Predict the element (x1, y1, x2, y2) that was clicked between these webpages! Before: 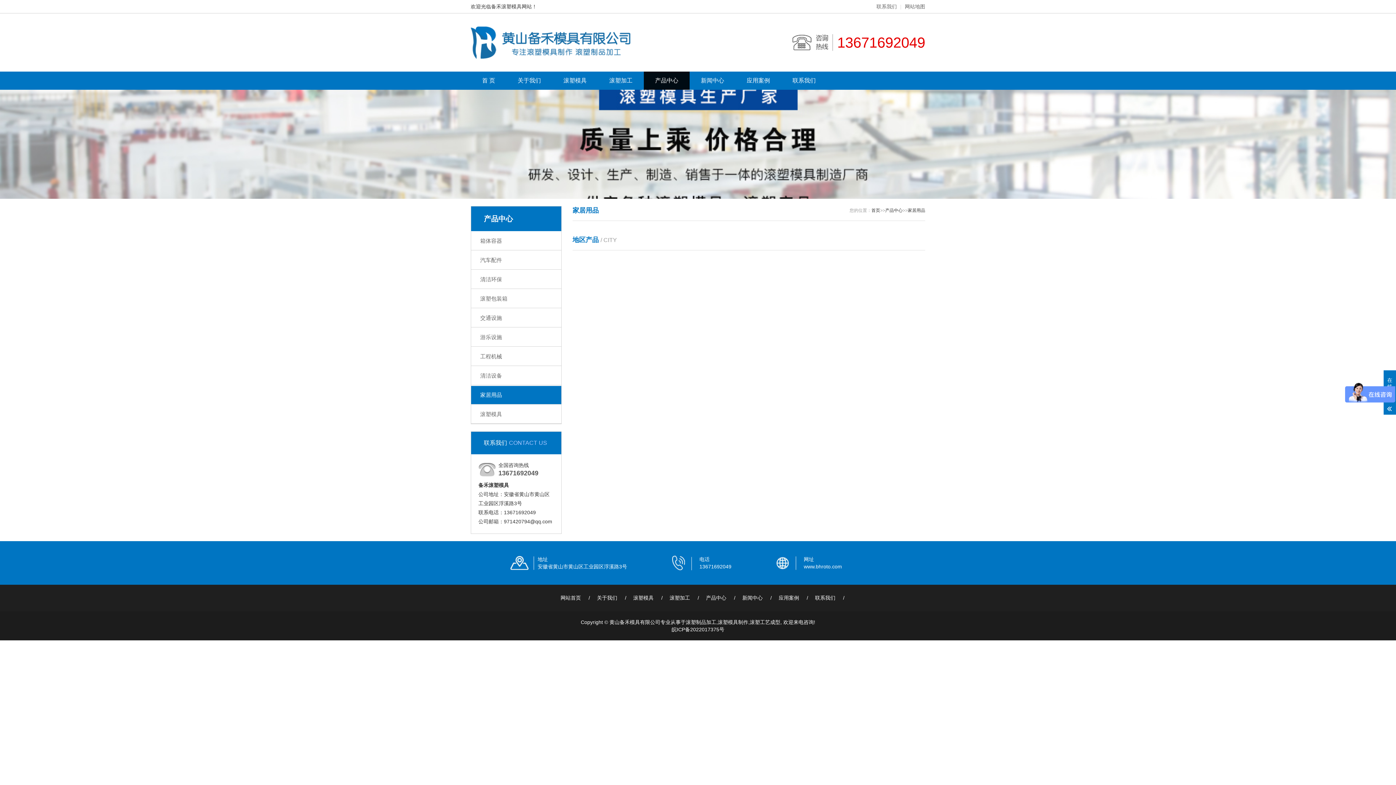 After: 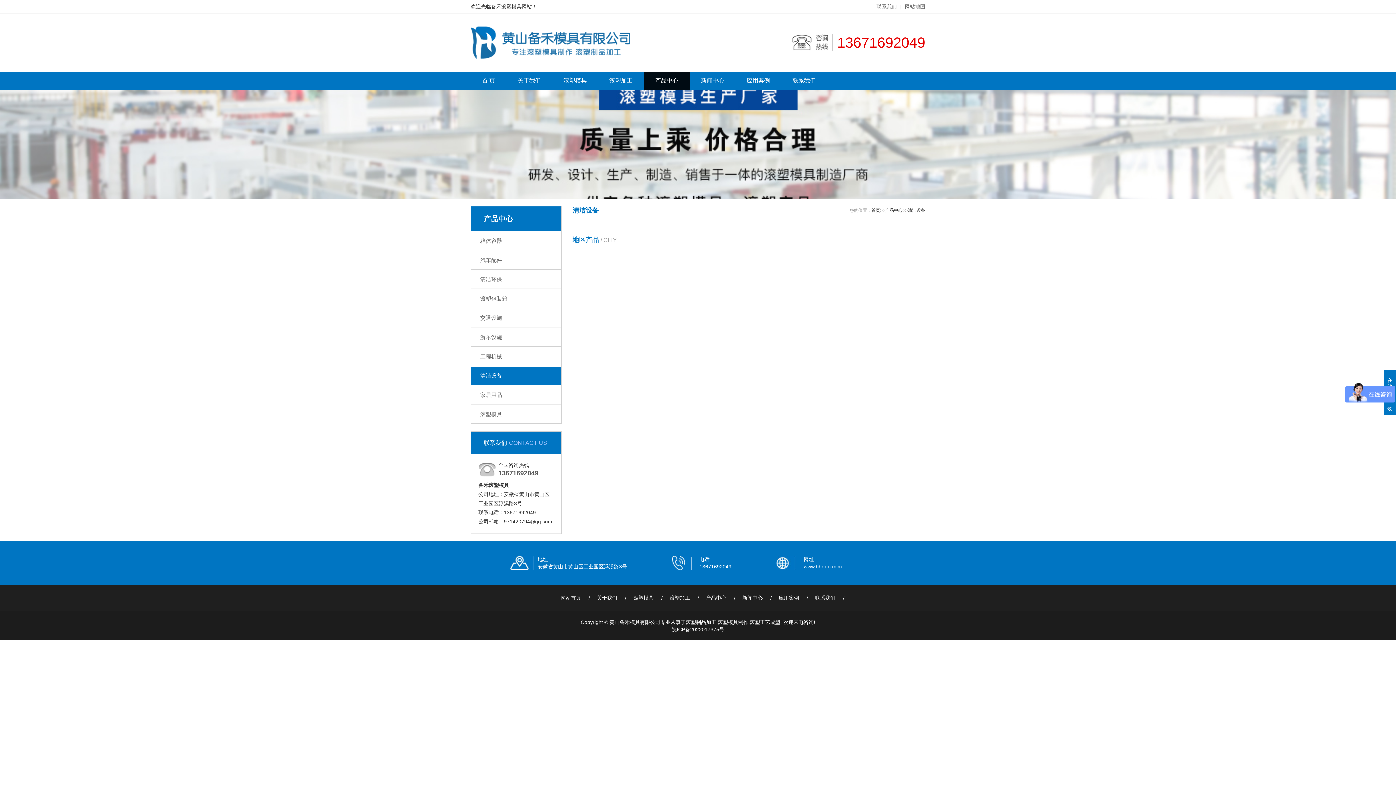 Action: bbox: (471, 366, 561, 385) label: 清洁设备